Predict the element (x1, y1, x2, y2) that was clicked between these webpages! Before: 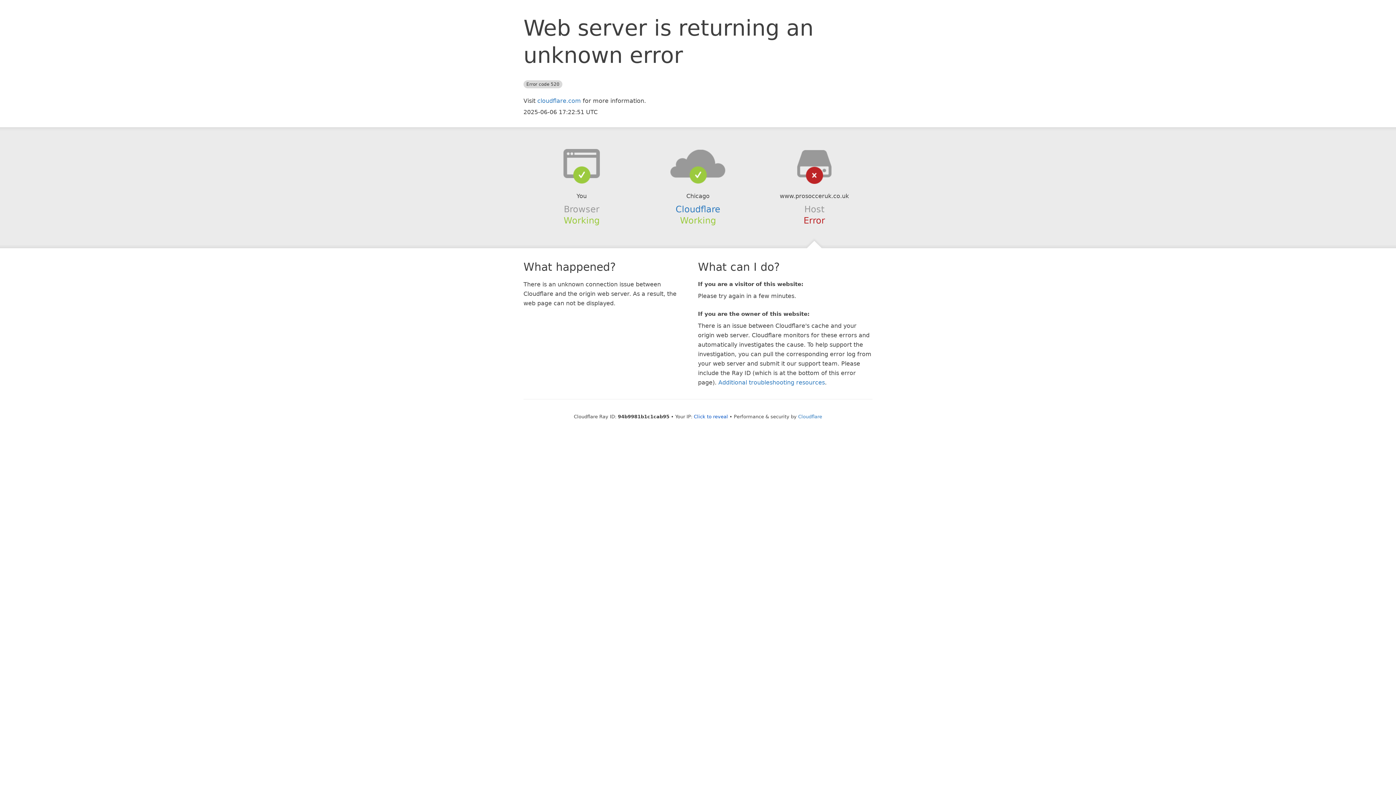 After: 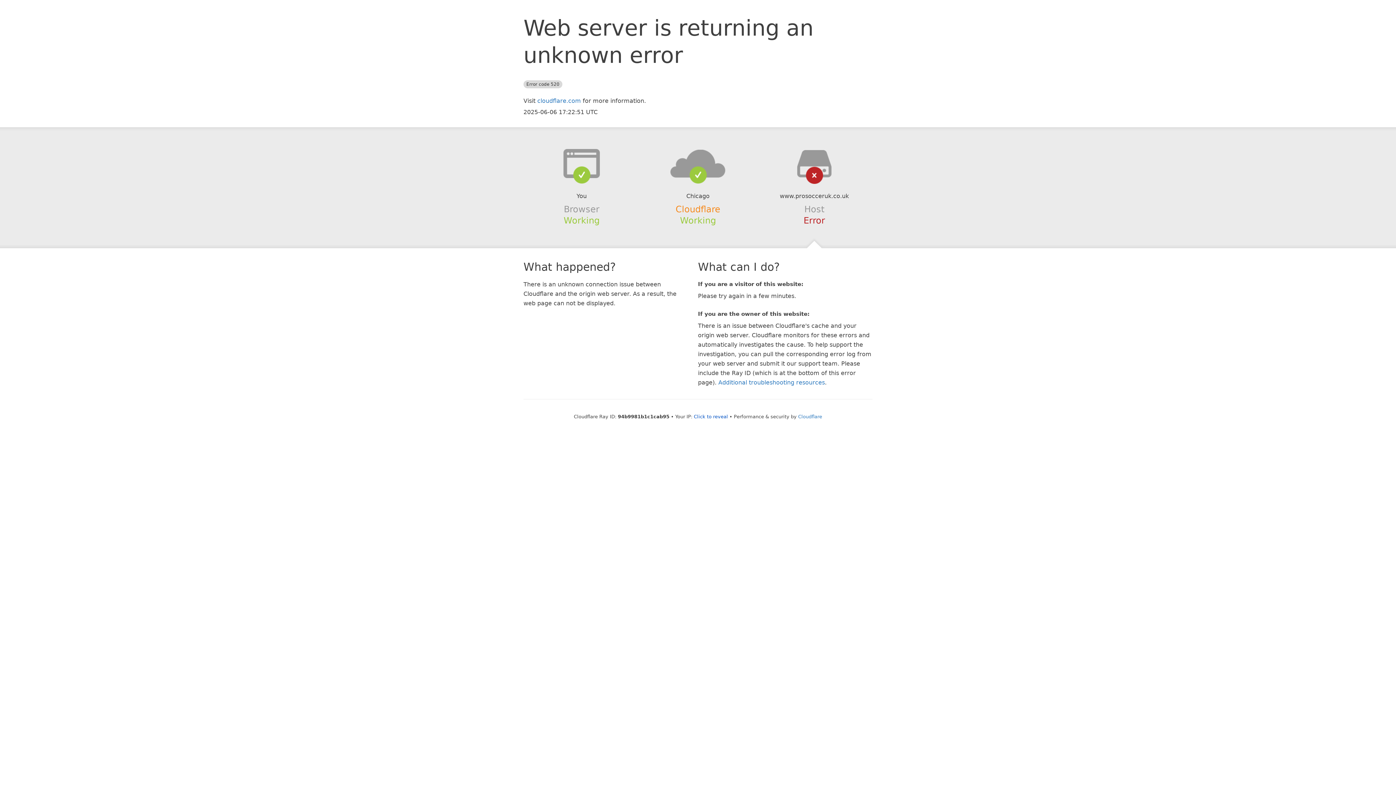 Action: label: Cloudflare bbox: (675, 204, 720, 214)